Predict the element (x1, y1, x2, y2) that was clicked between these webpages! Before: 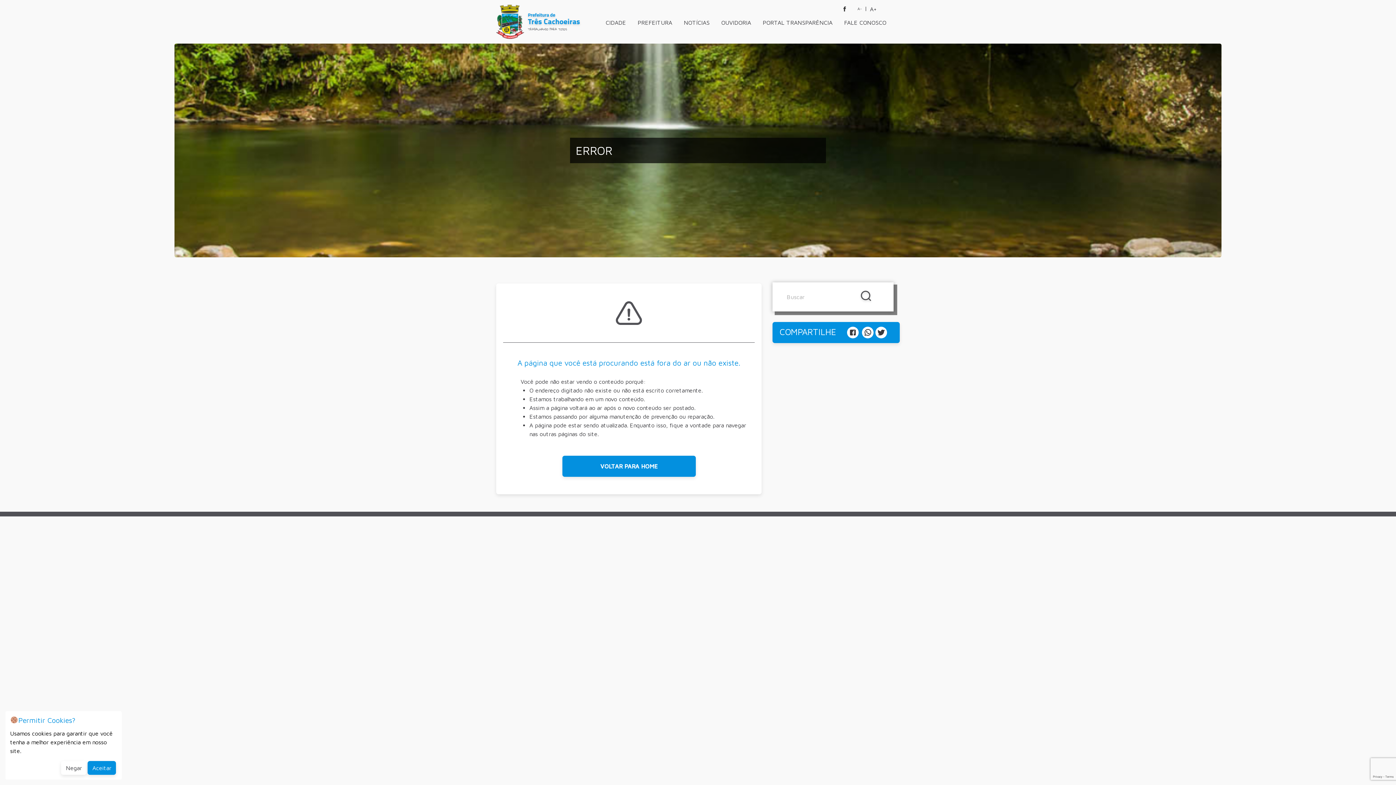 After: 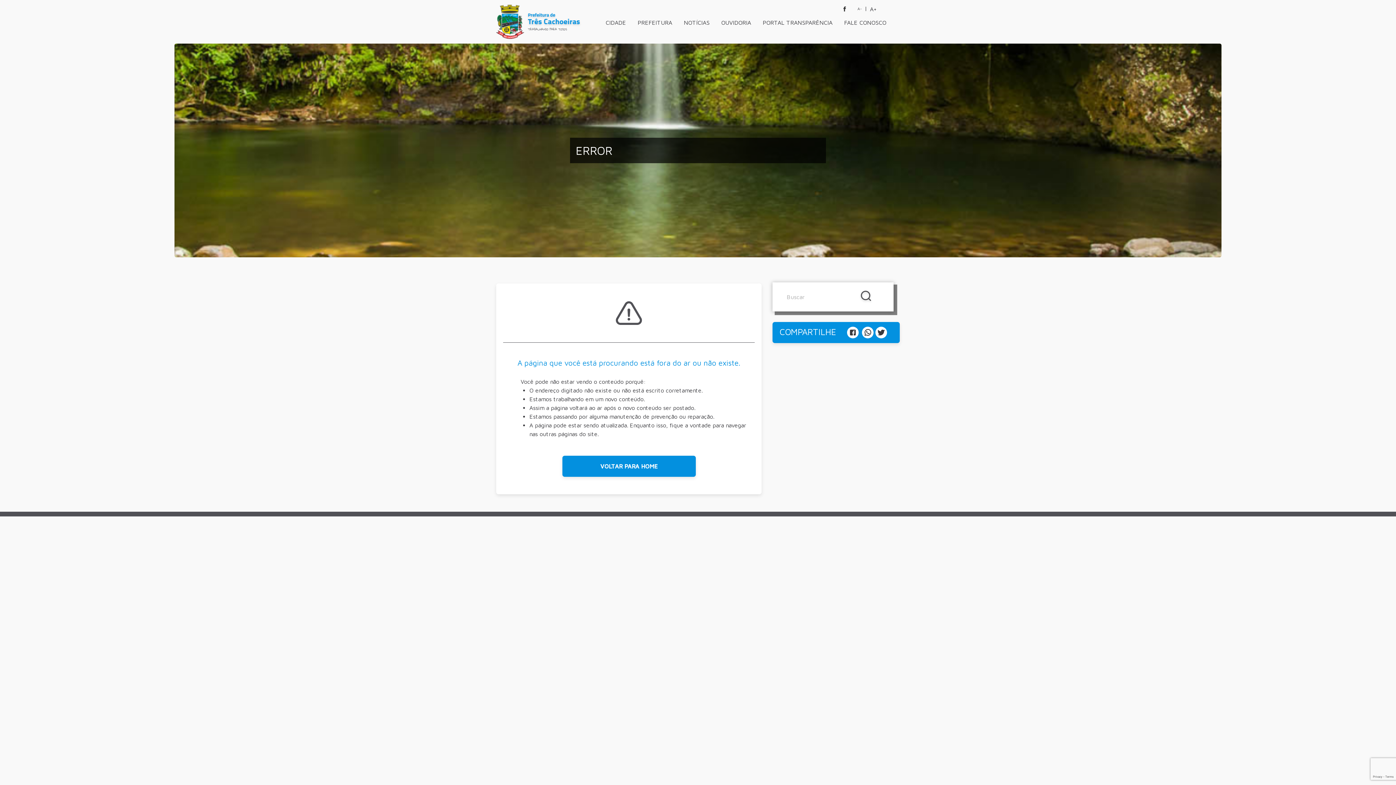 Action: bbox: (87, 761, 116, 775) label: Aceitar